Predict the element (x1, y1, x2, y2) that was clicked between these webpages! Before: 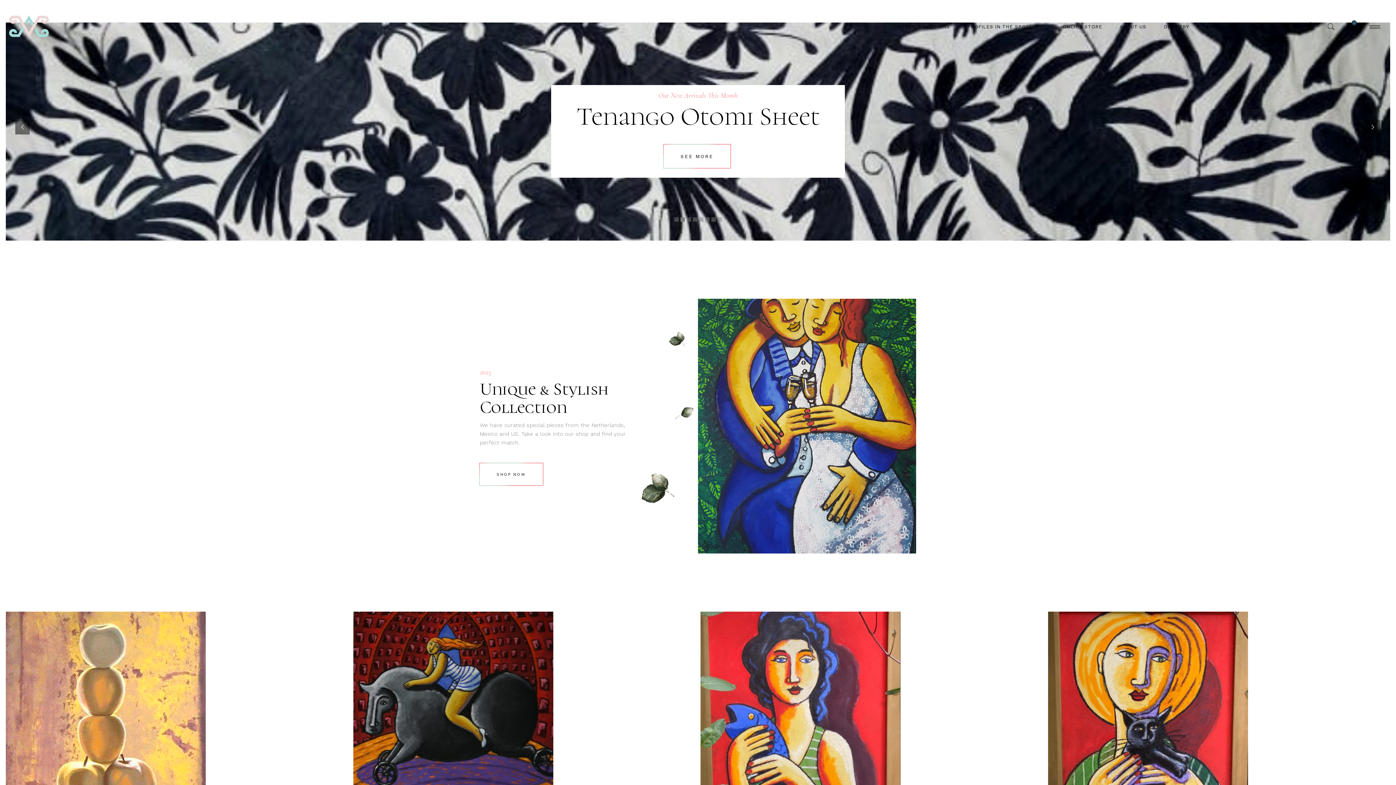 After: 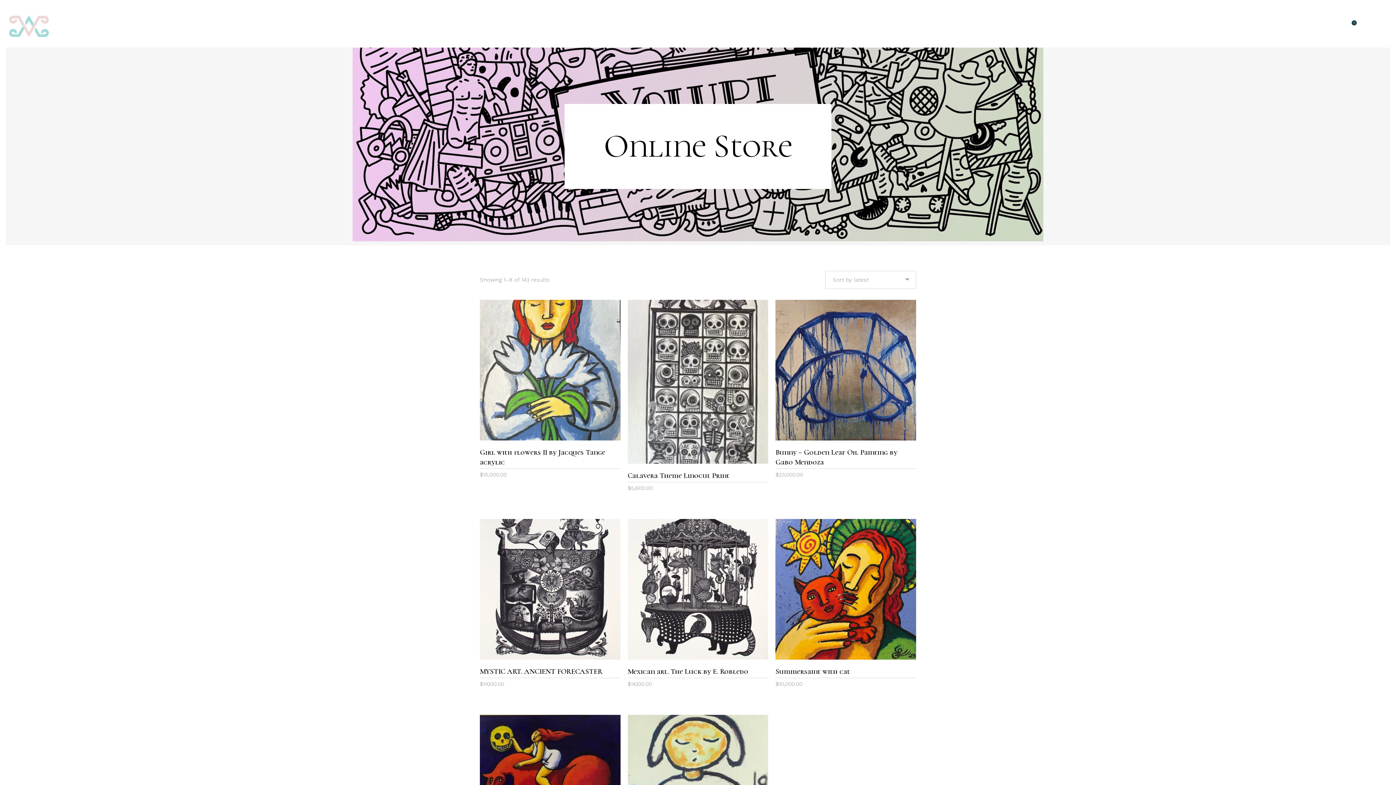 Action: bbox: (1054, 5, 1111, 47) label: ONLINE STORE